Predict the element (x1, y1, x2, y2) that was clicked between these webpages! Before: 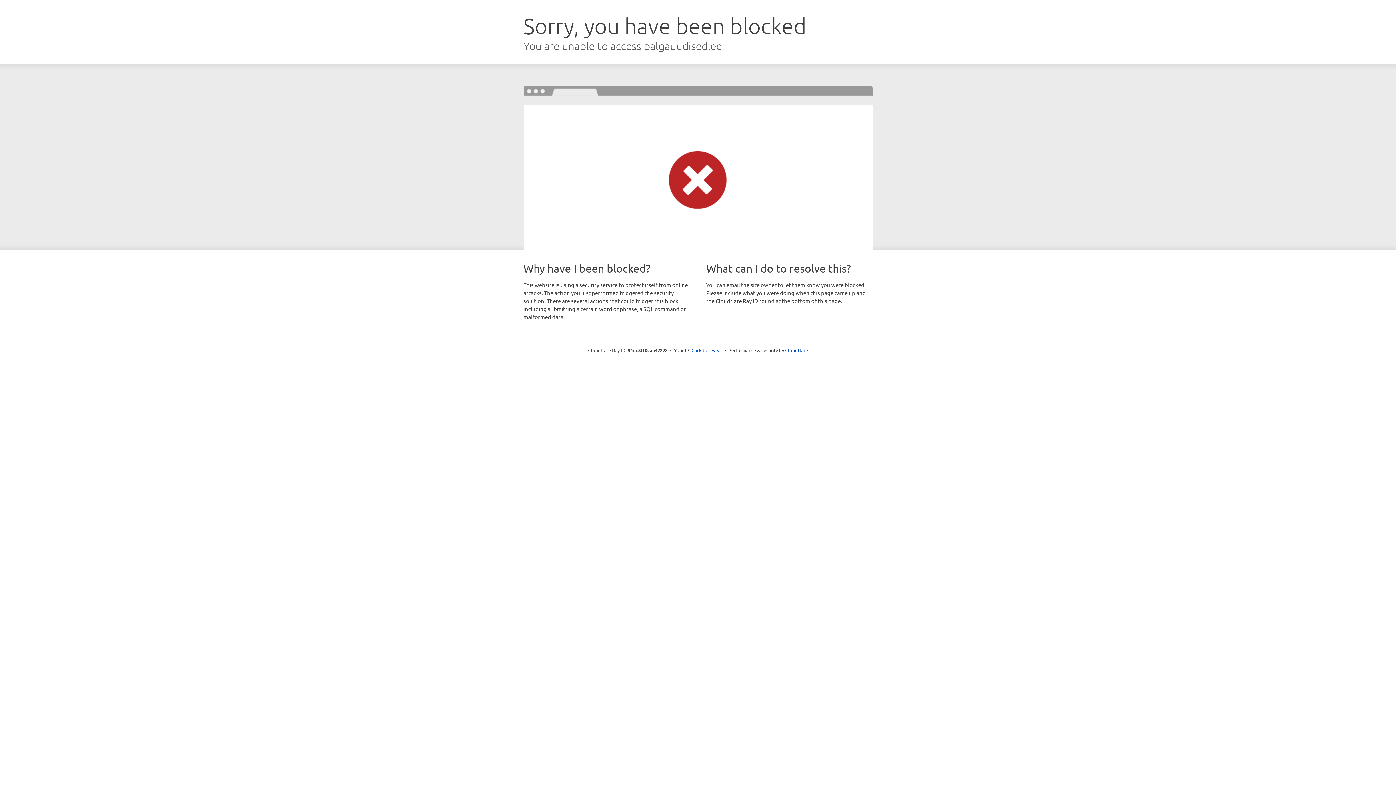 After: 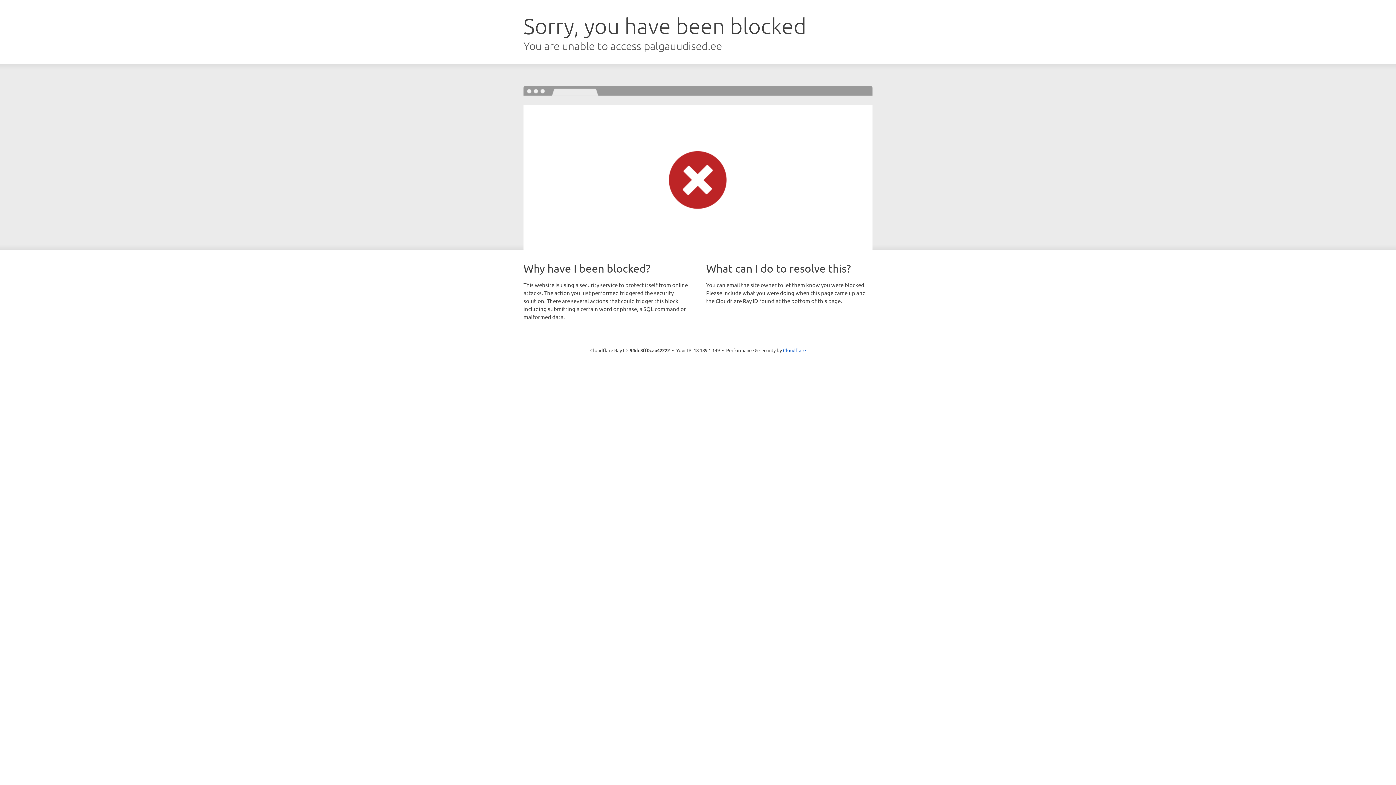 Action: bbox: (691, 346, 722, 353) label: Click to reveal